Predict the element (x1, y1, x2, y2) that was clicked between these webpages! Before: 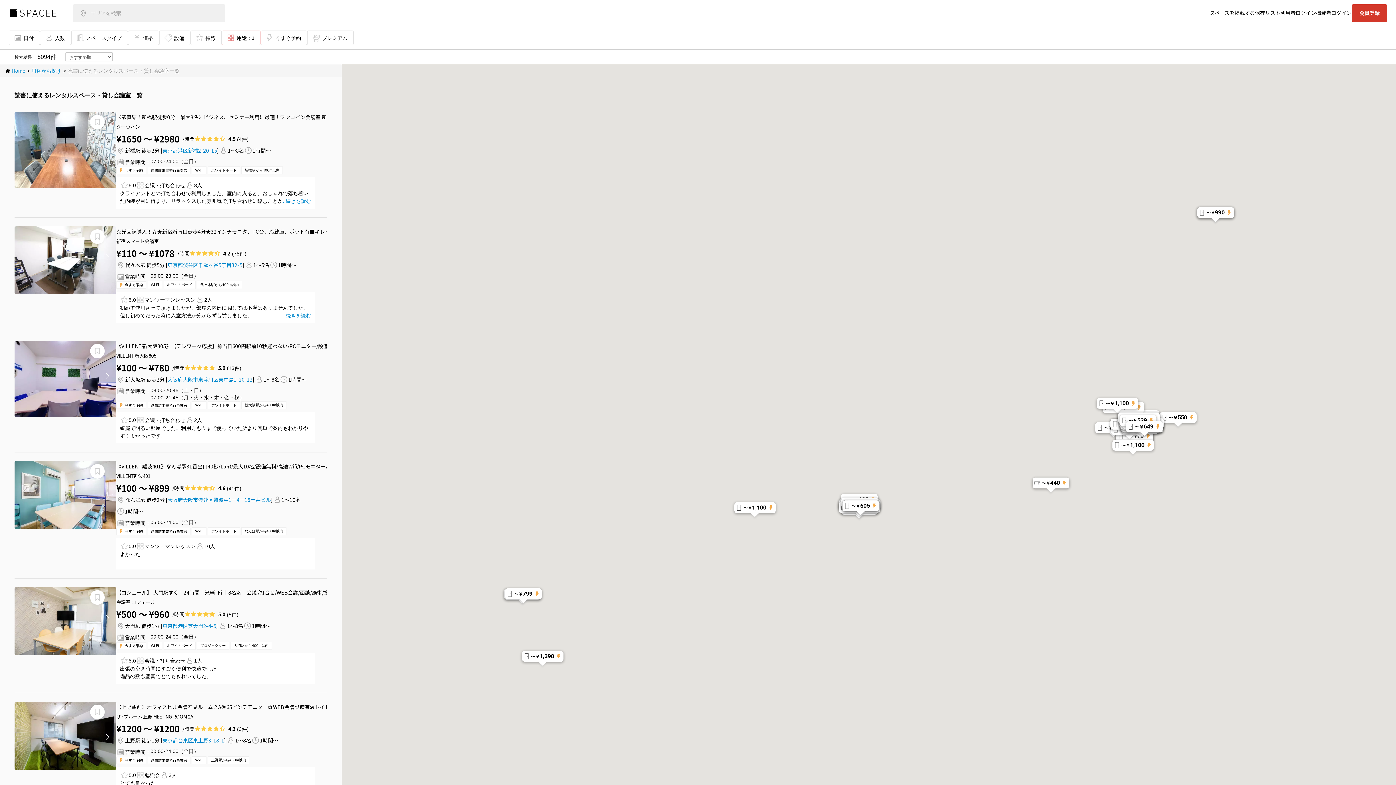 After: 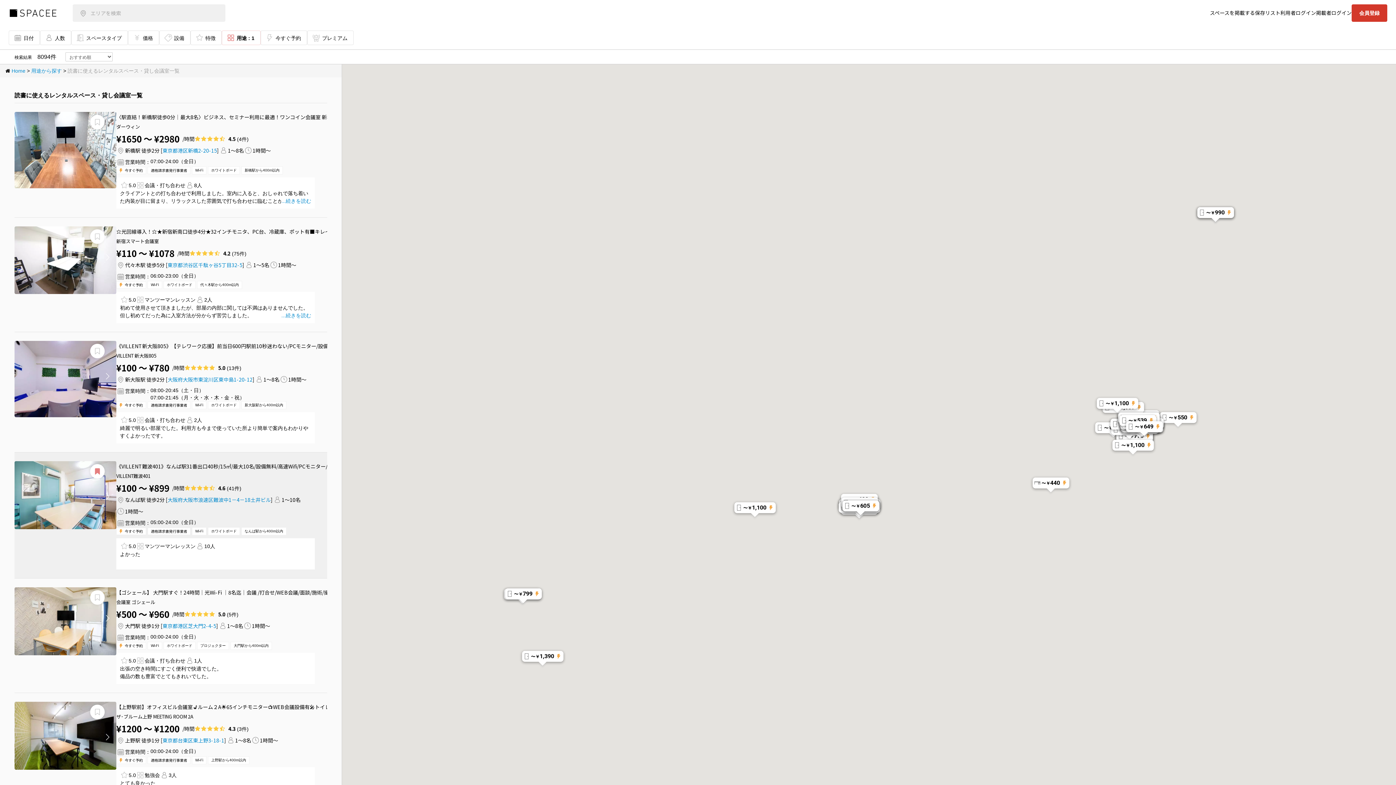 Action: bbox: (93, 467, 101, 476)